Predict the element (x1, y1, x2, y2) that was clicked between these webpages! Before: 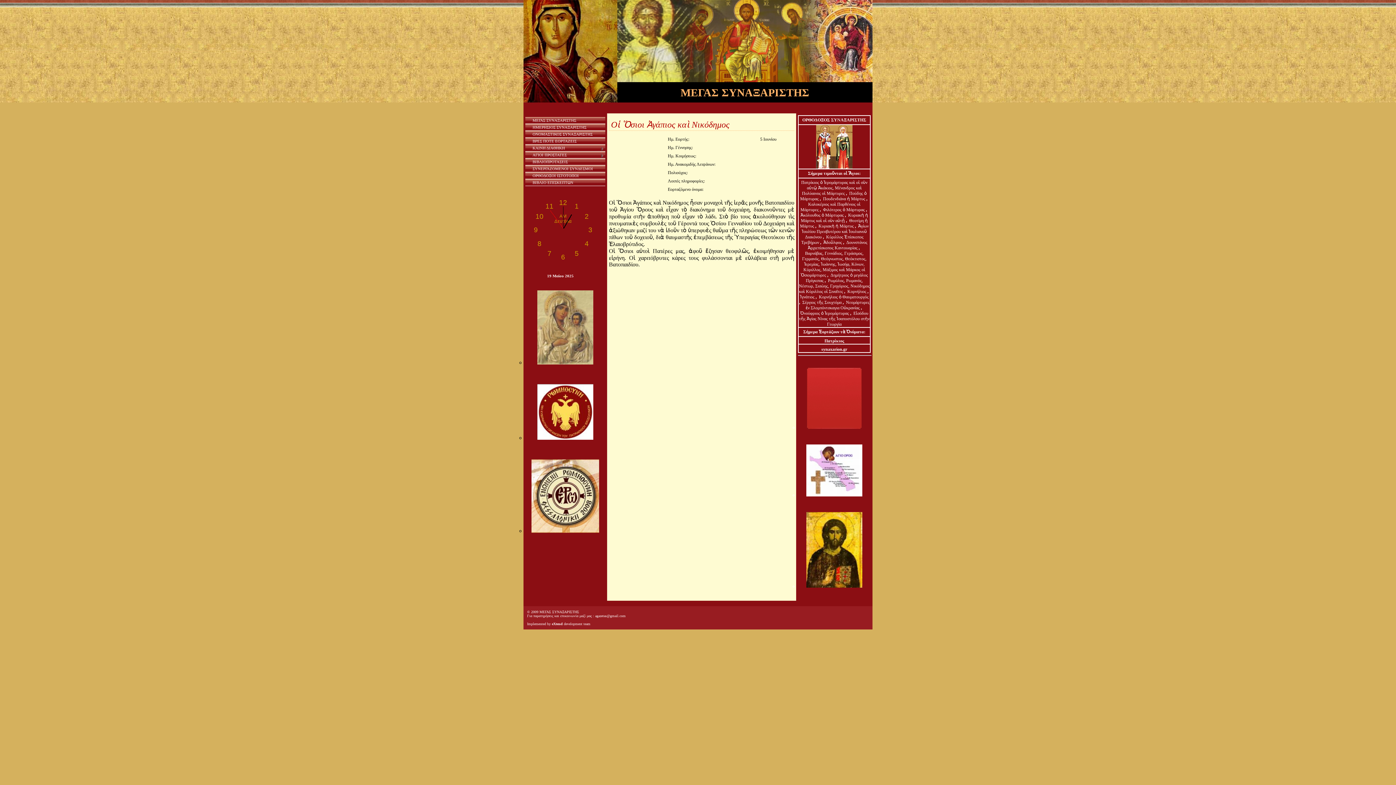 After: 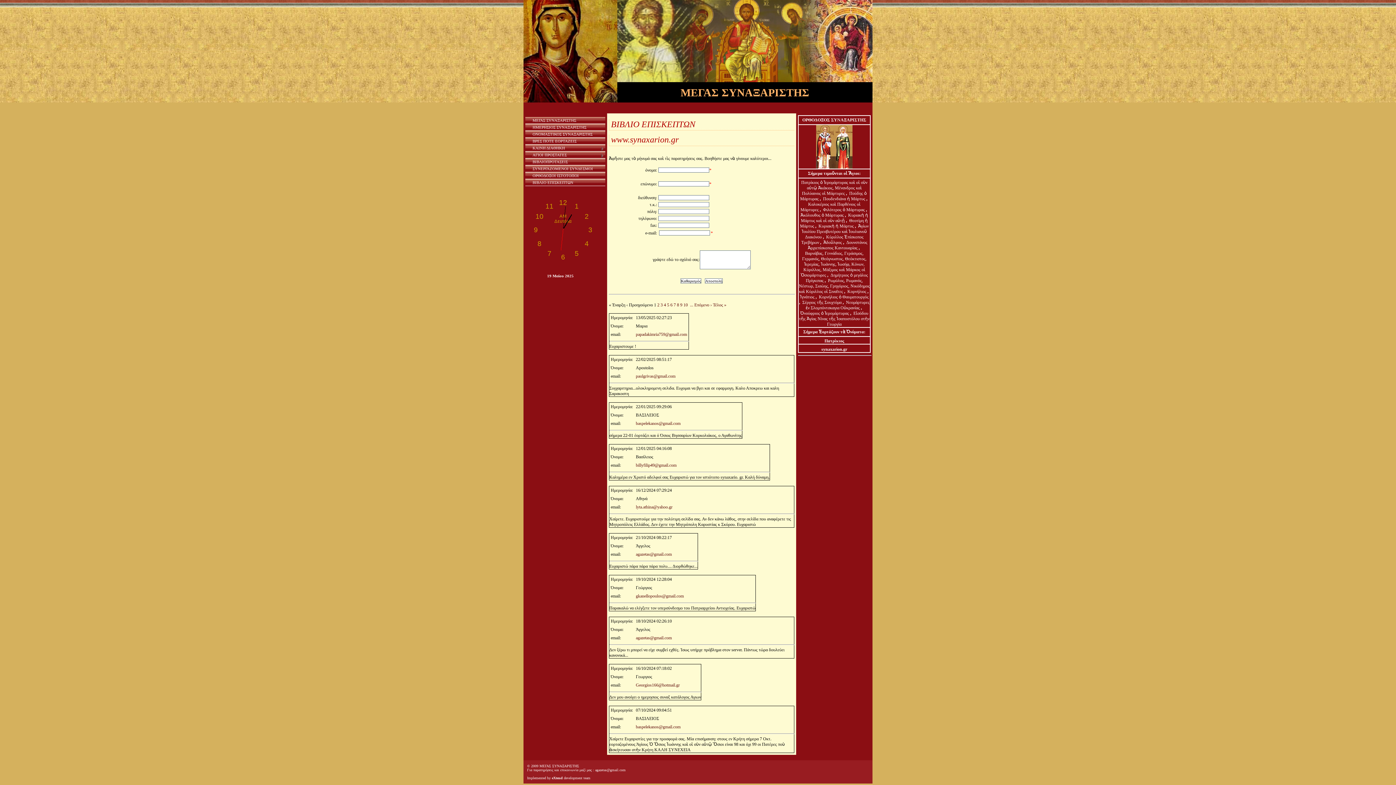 Action: label: ΒΙΒΛΙΟ ΕΠΙΣΚΕΠΤΩΝ bbox: (525, 179, 605, 186)